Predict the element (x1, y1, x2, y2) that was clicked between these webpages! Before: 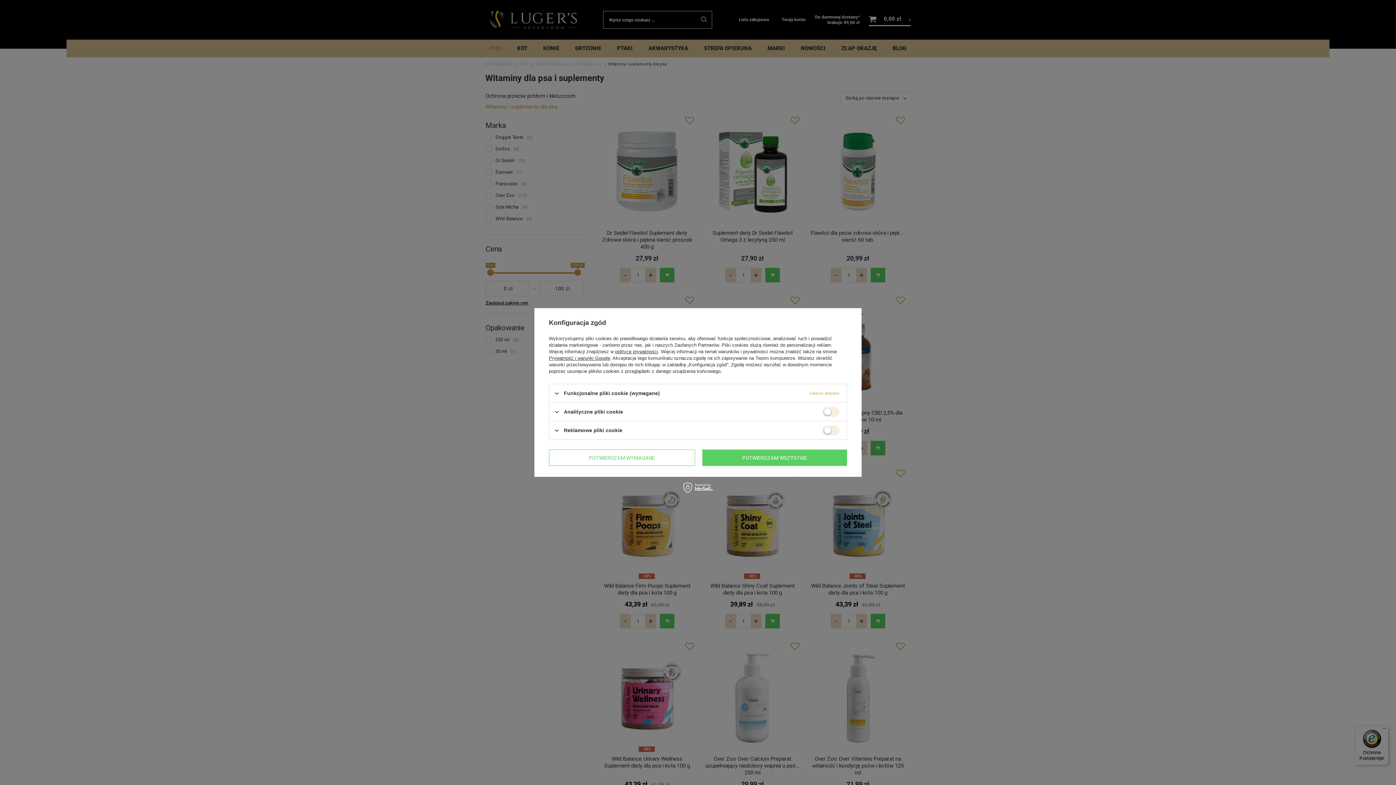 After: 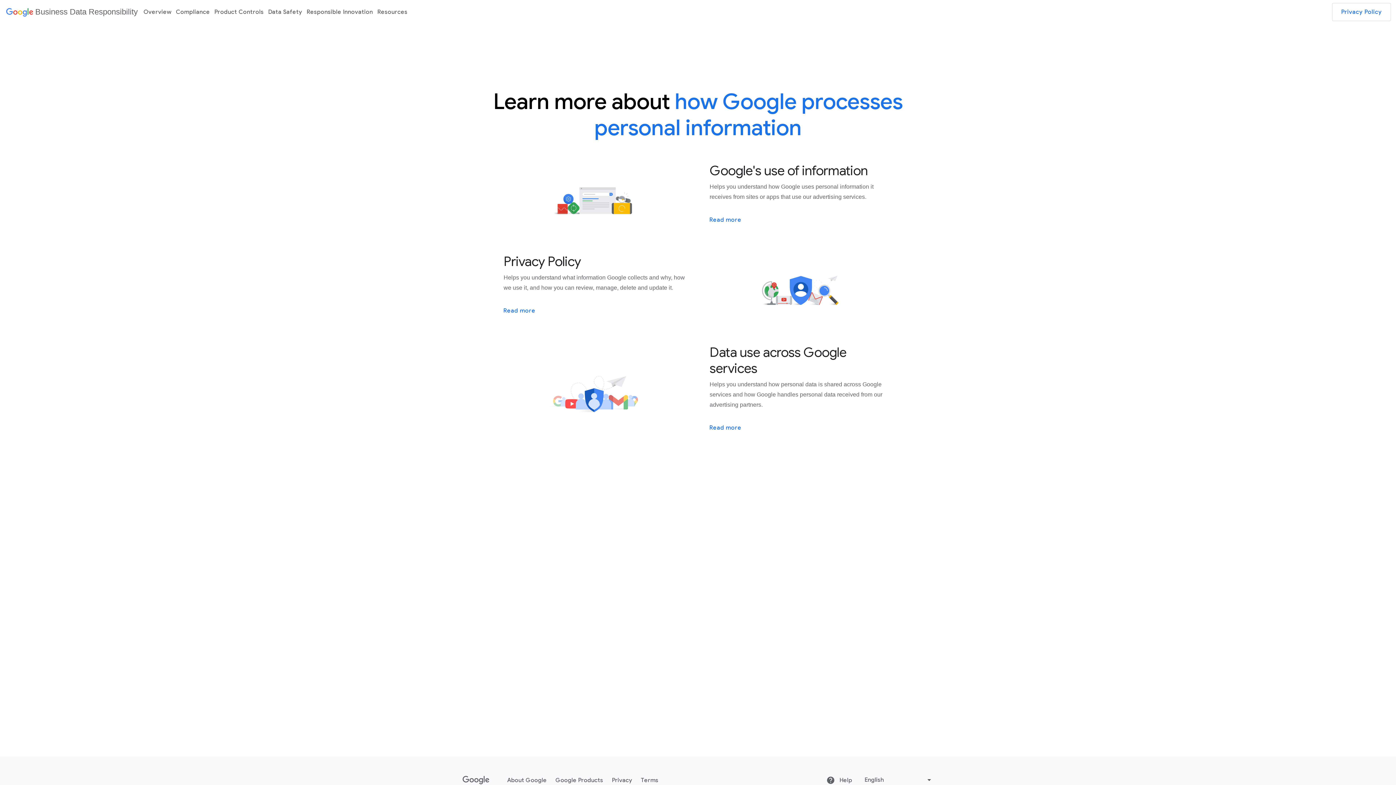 Action: label: Prywatność i warunki Google bbox: (549, 355, 610, 361)